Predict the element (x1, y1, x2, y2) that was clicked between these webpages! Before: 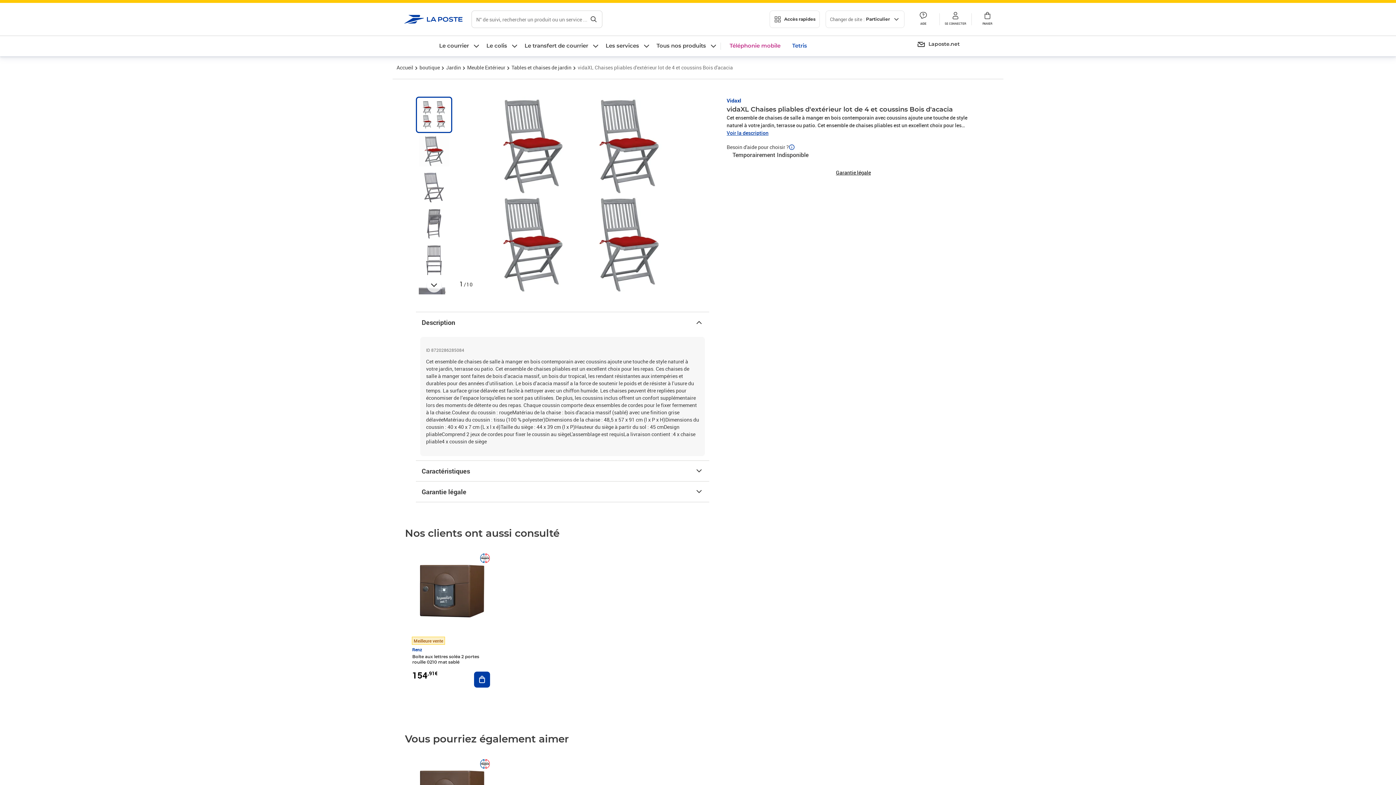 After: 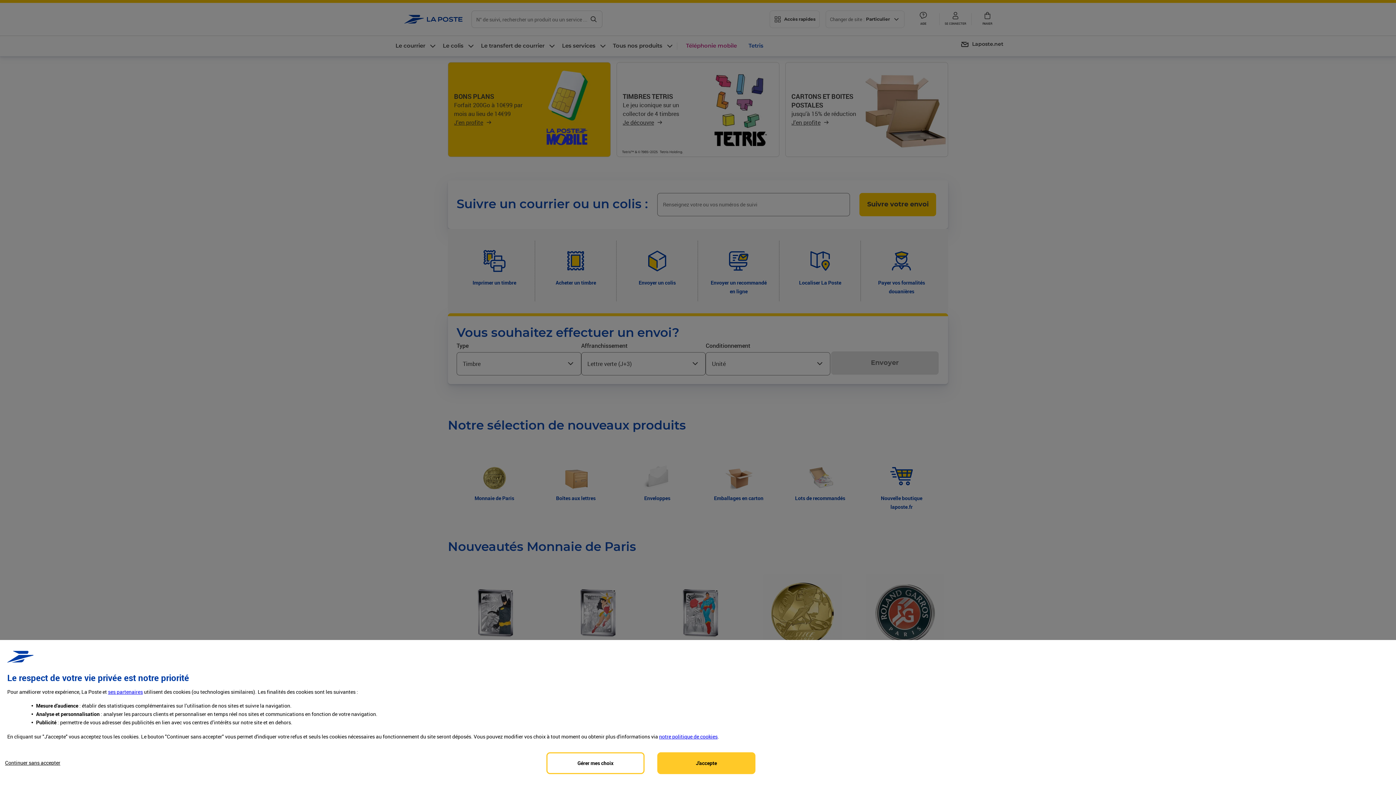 Action: bbox: (395, 62, 414, 72) label: Accueil